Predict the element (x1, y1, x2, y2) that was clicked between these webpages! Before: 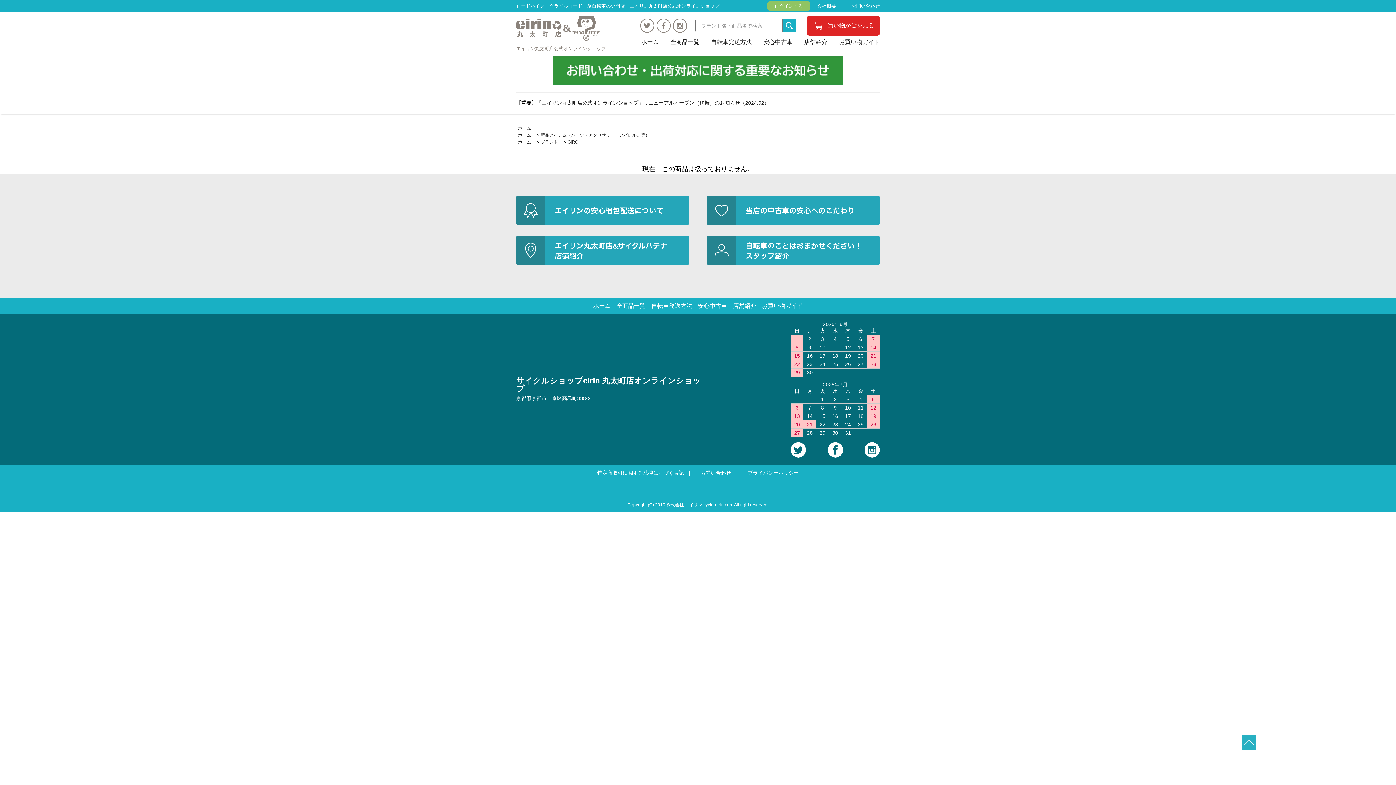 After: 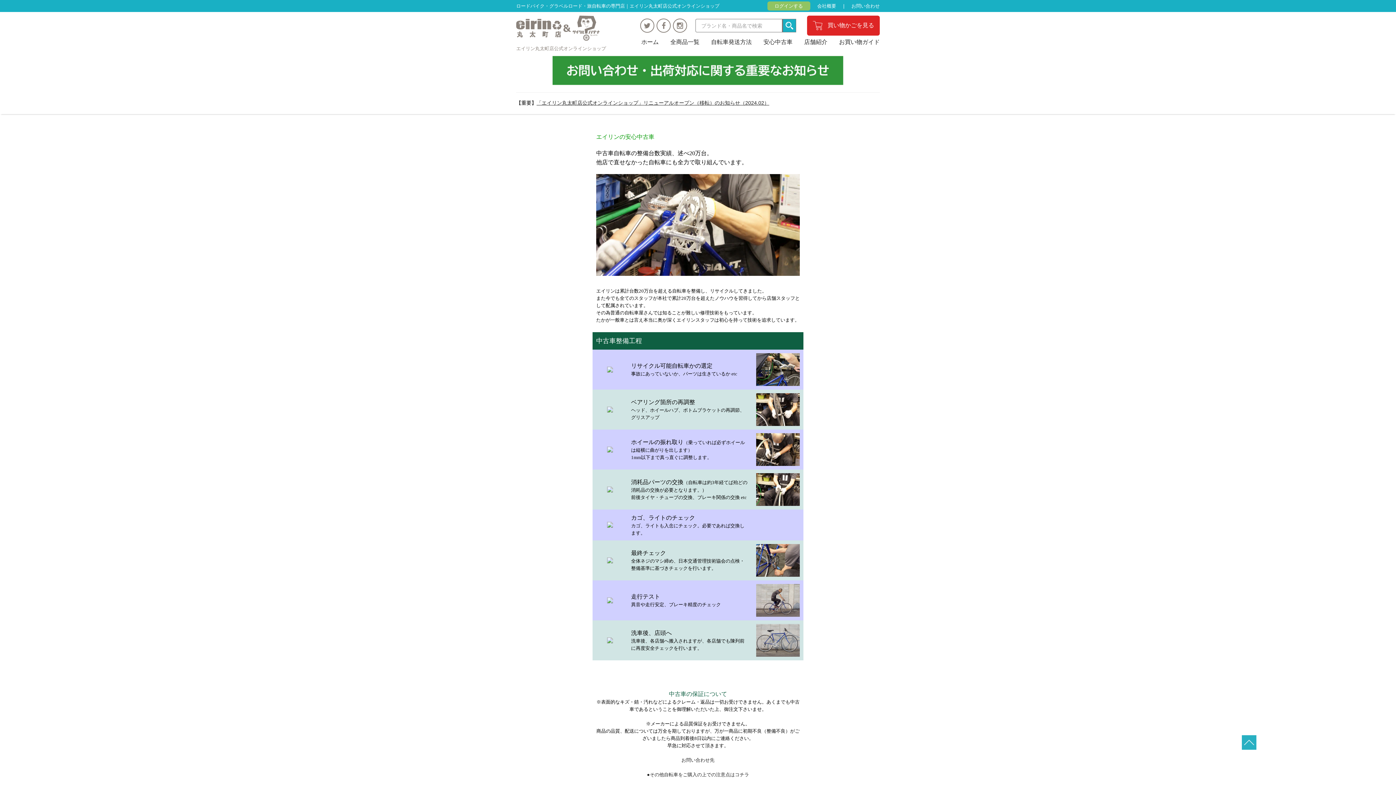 Action: bbox: (763, 38, 792, 45) label: 安心中古車